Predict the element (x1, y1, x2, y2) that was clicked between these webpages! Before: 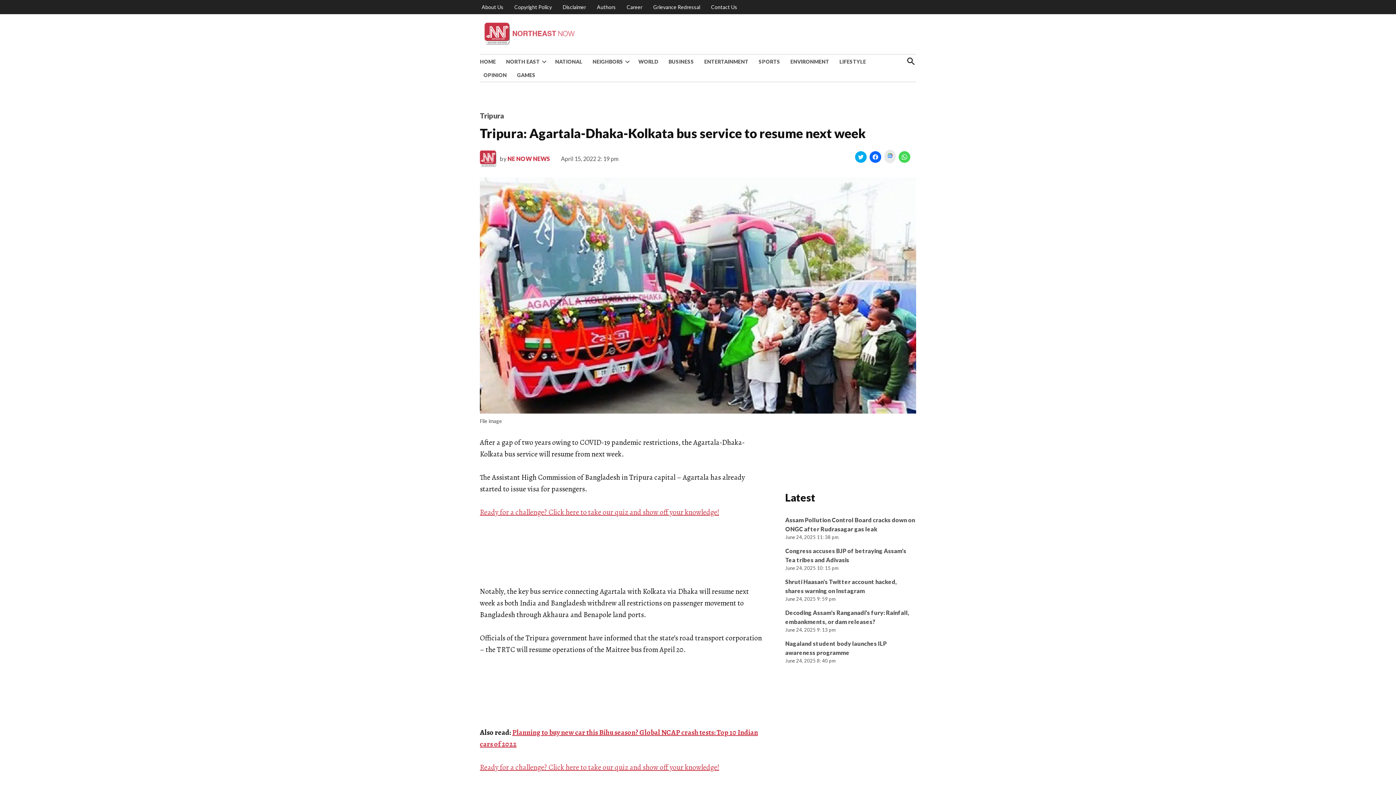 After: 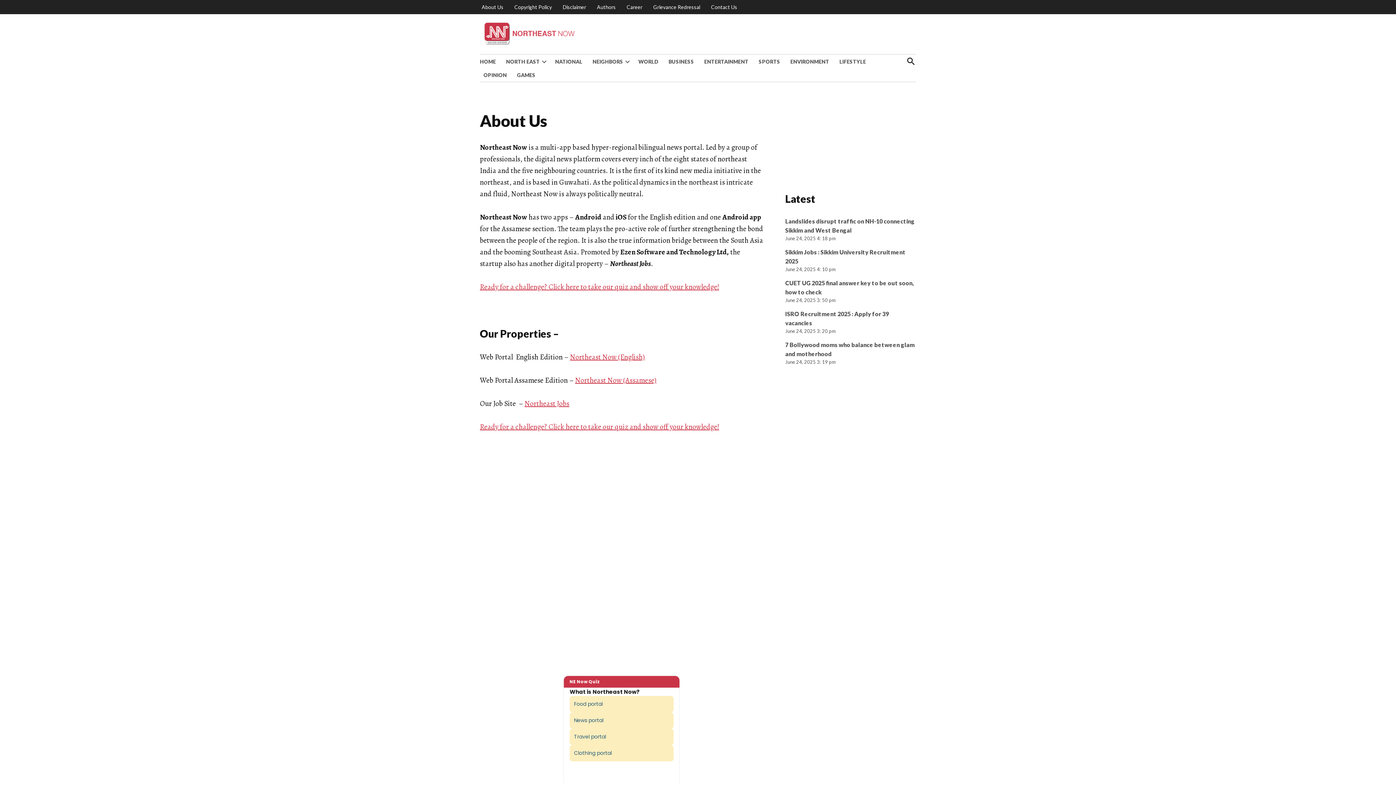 Action: bbox: (480, 2, 505, 12) label: About Us